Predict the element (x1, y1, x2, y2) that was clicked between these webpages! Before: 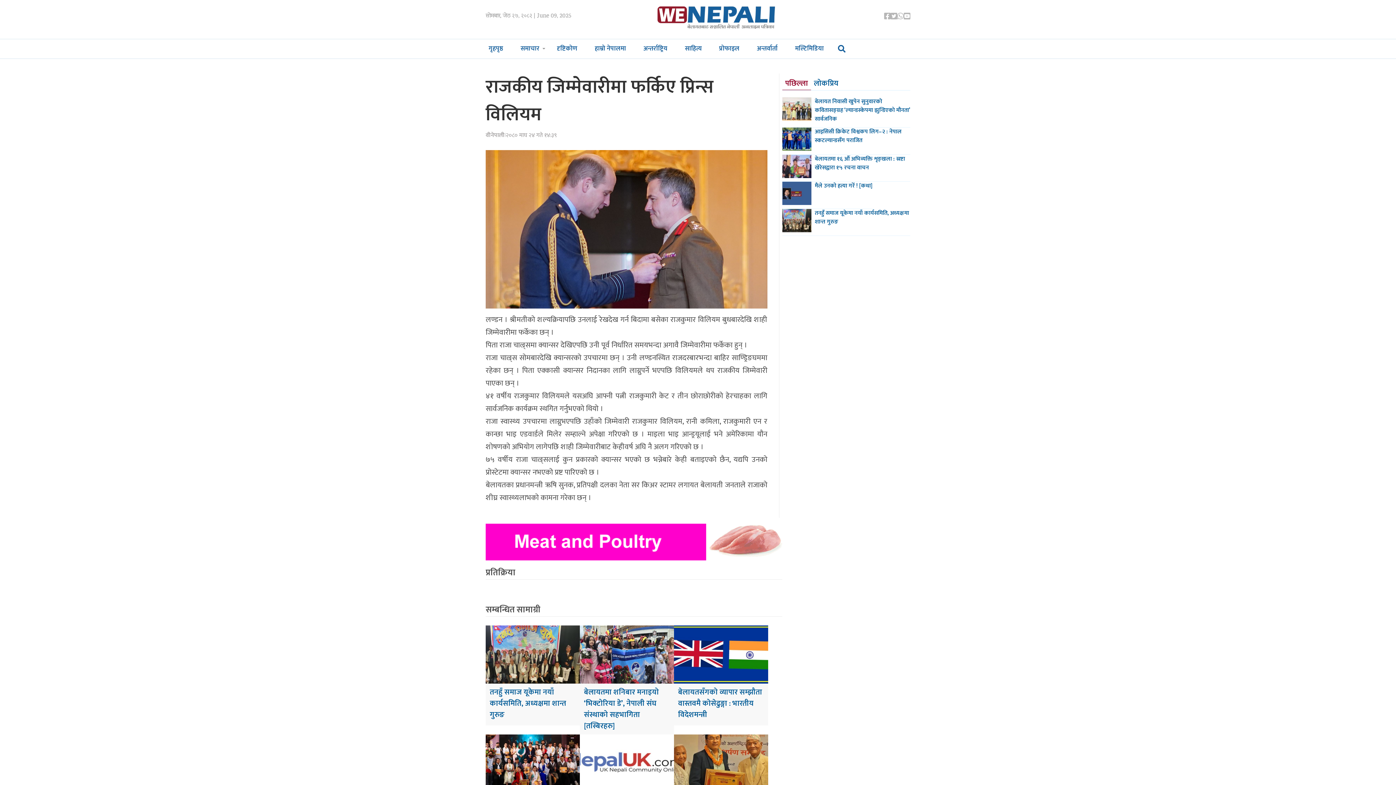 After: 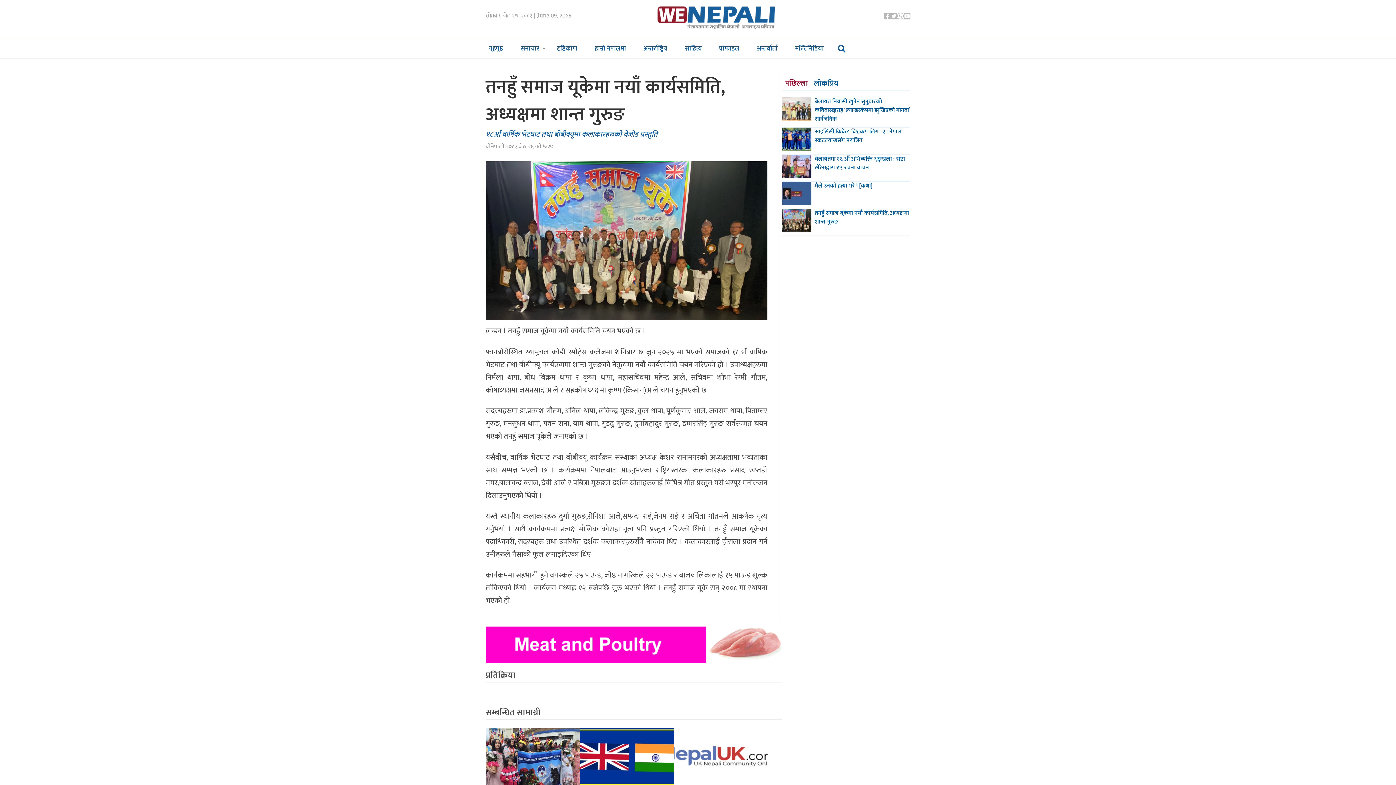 Action: label: तनहुँ समाज यूकेमा नयाँ कार्यसमिति, अध्यक्षमा शान्त गुरुङ bbox: (489, 686, 566, 721)